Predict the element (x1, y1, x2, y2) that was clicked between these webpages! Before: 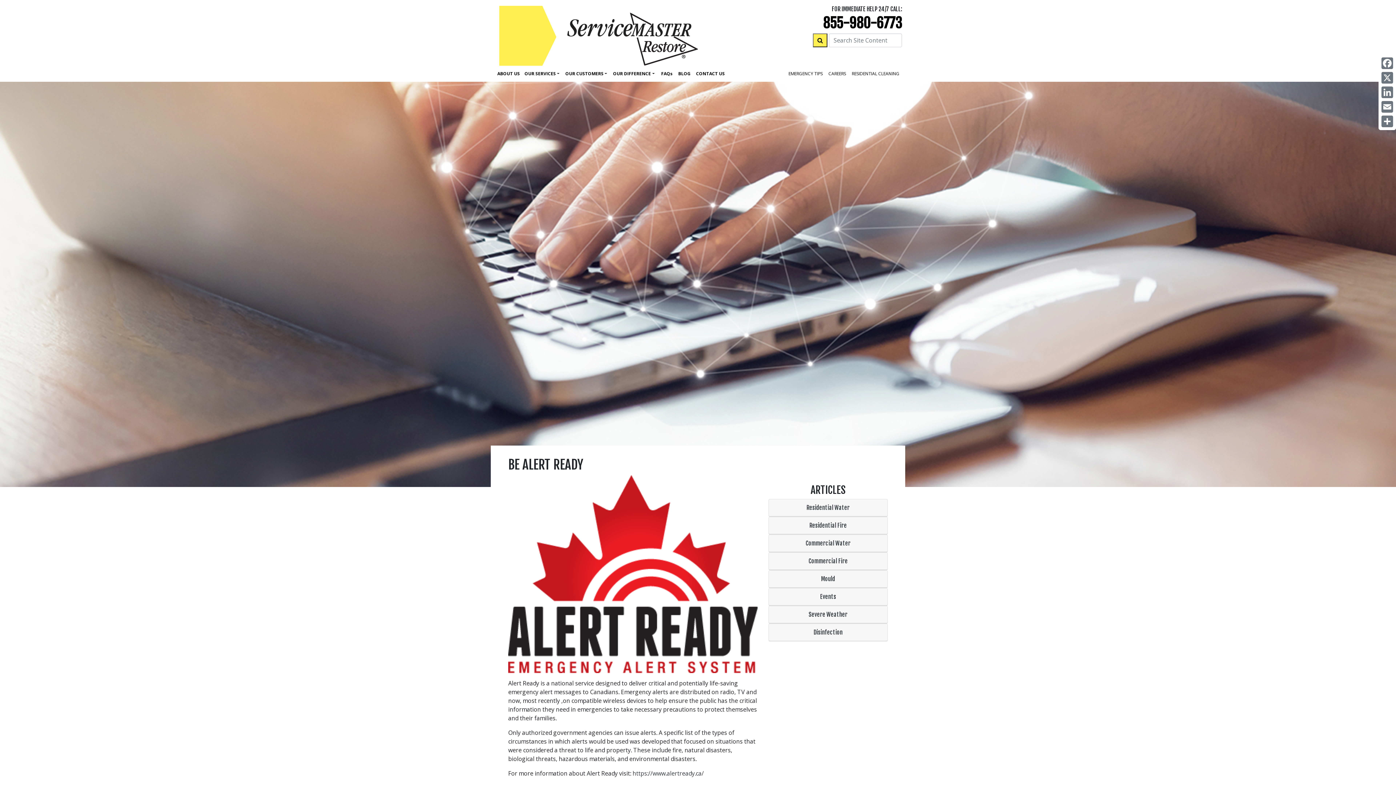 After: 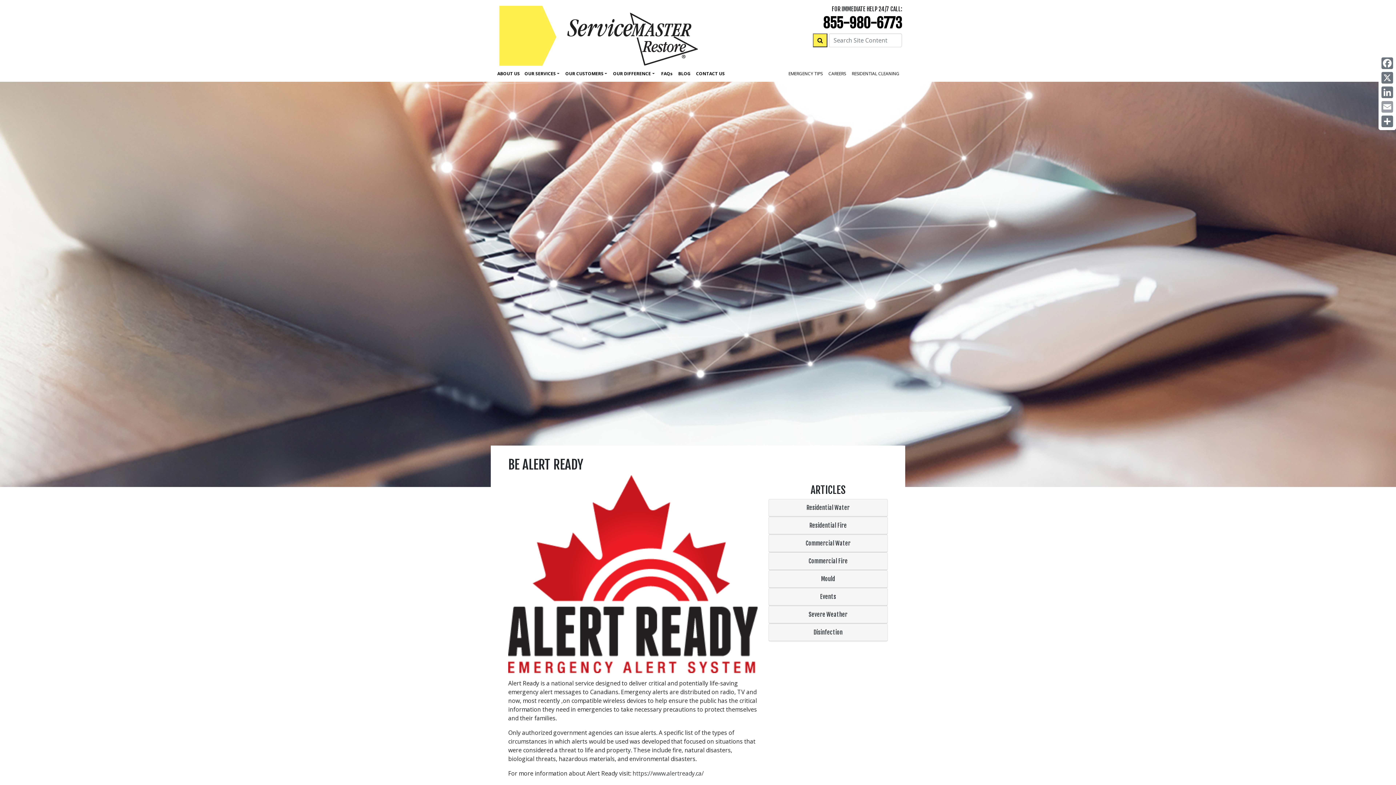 Action: label: Email bbox: (1380, 99, 1394, 114)